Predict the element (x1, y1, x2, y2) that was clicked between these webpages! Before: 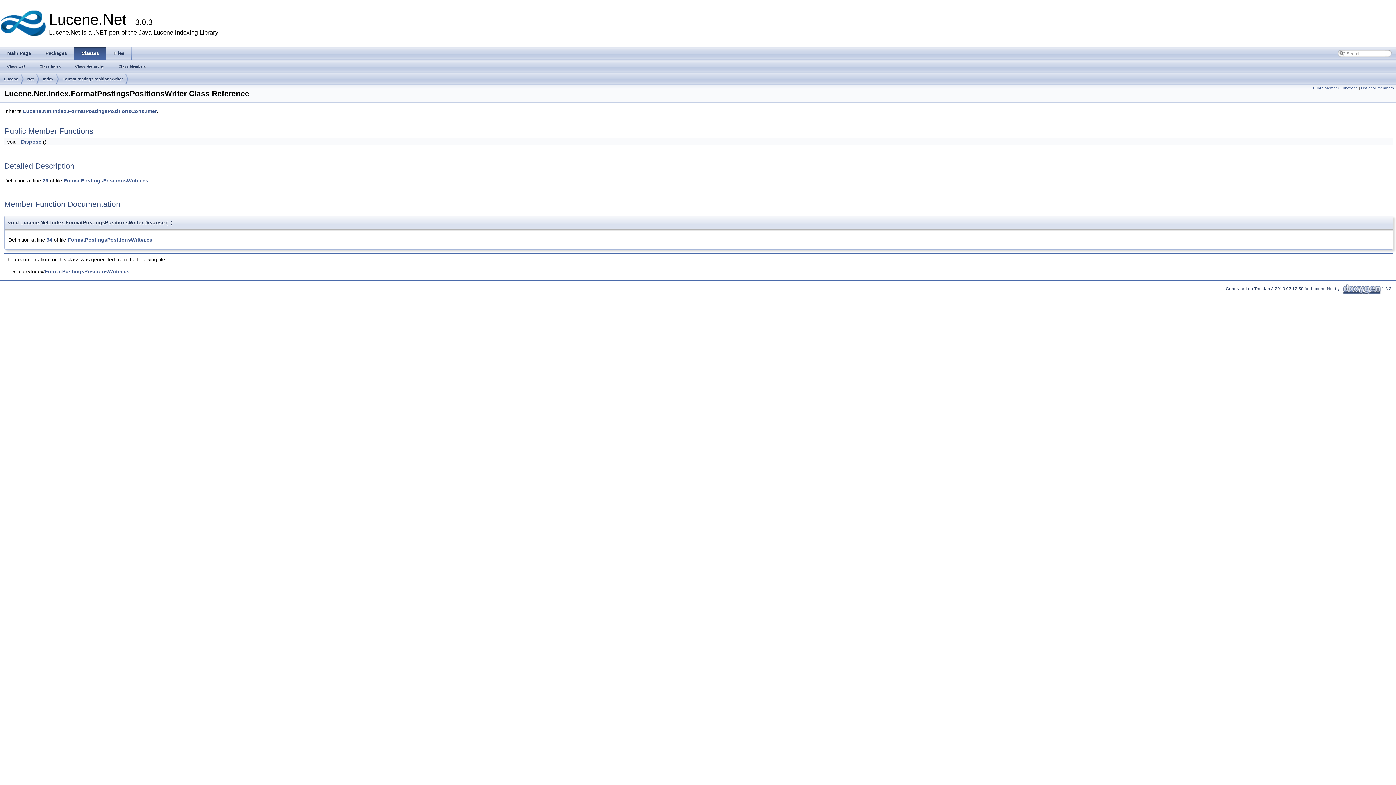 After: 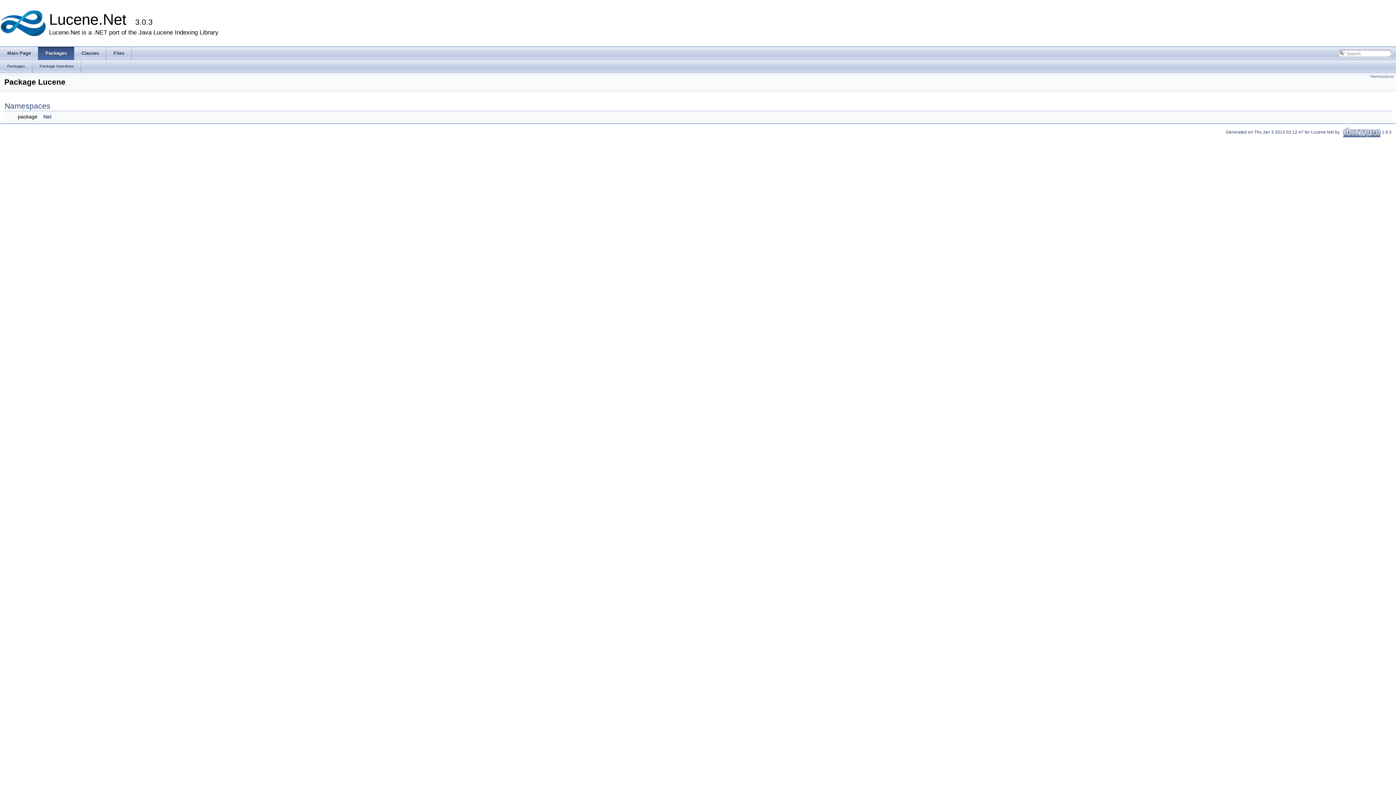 Action: bbox: (4, 73, 18, 85) label: Lucene